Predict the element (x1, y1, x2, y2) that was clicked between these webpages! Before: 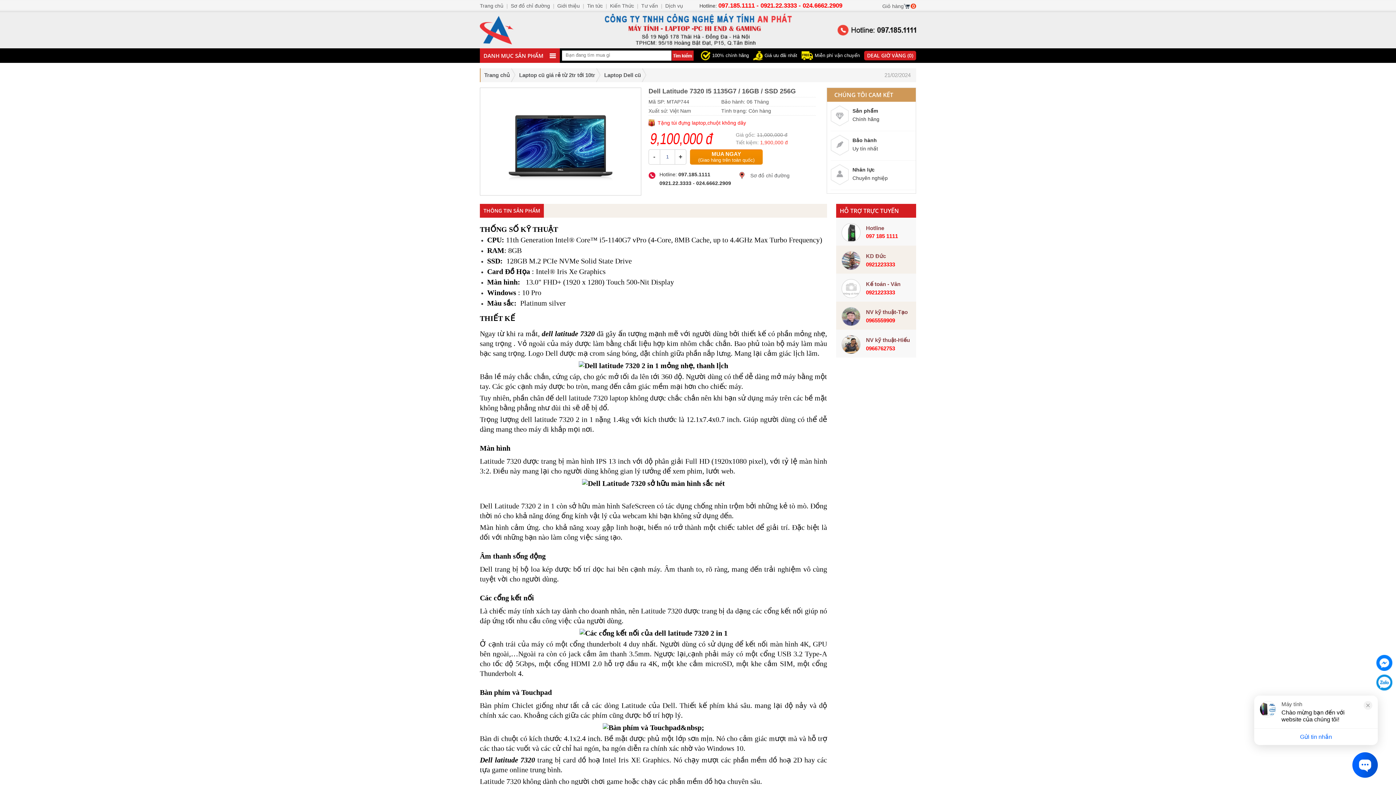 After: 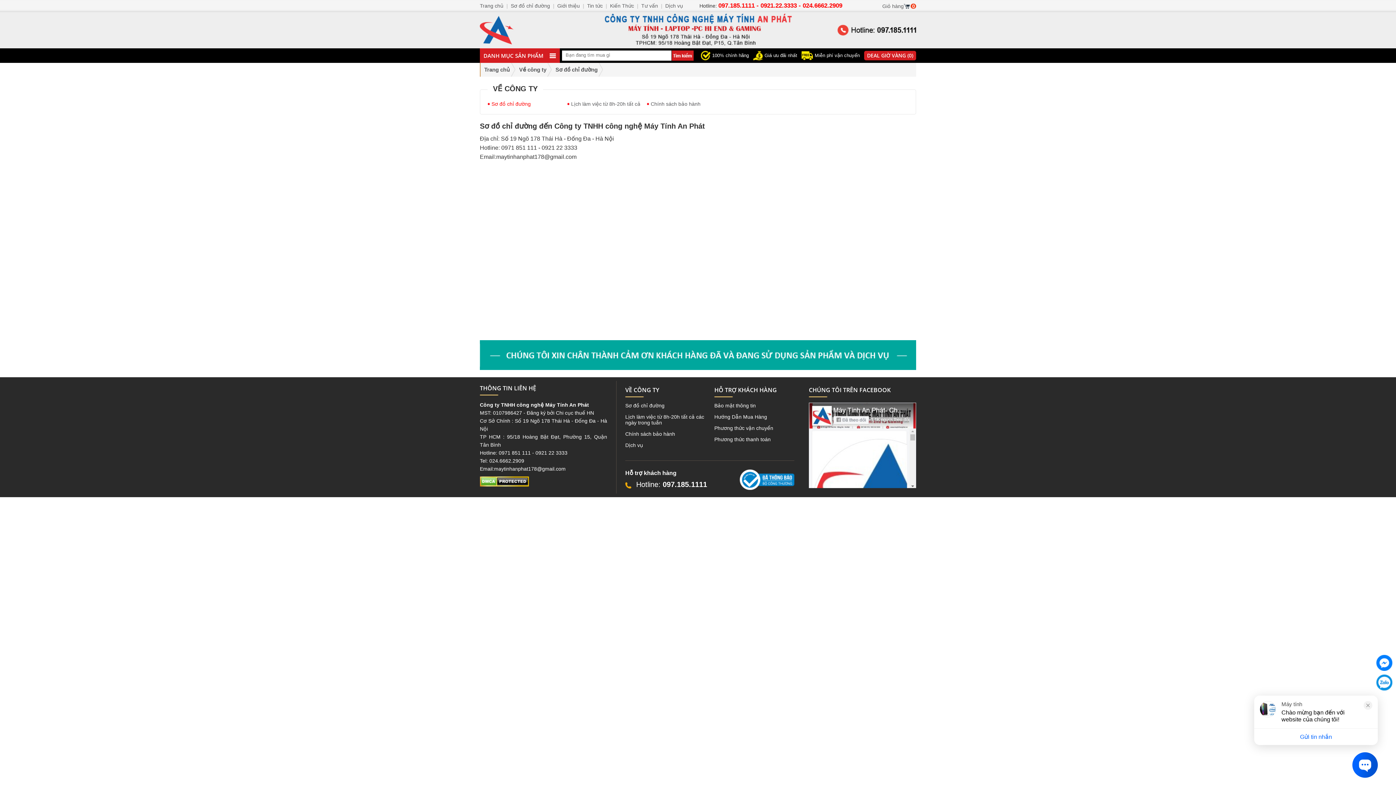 Action: bbox: (510, 2, 550, 8) label: Sơ đồ chỉ đường